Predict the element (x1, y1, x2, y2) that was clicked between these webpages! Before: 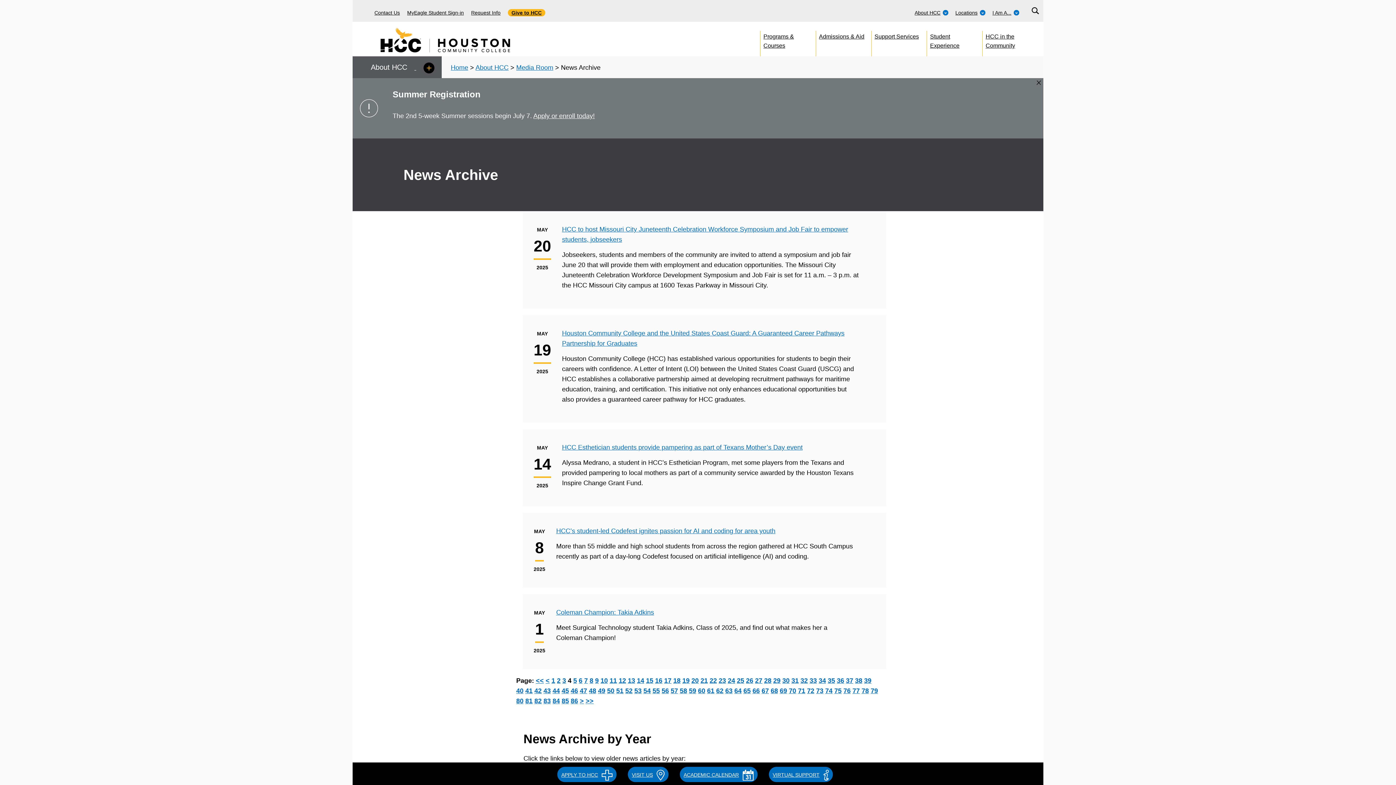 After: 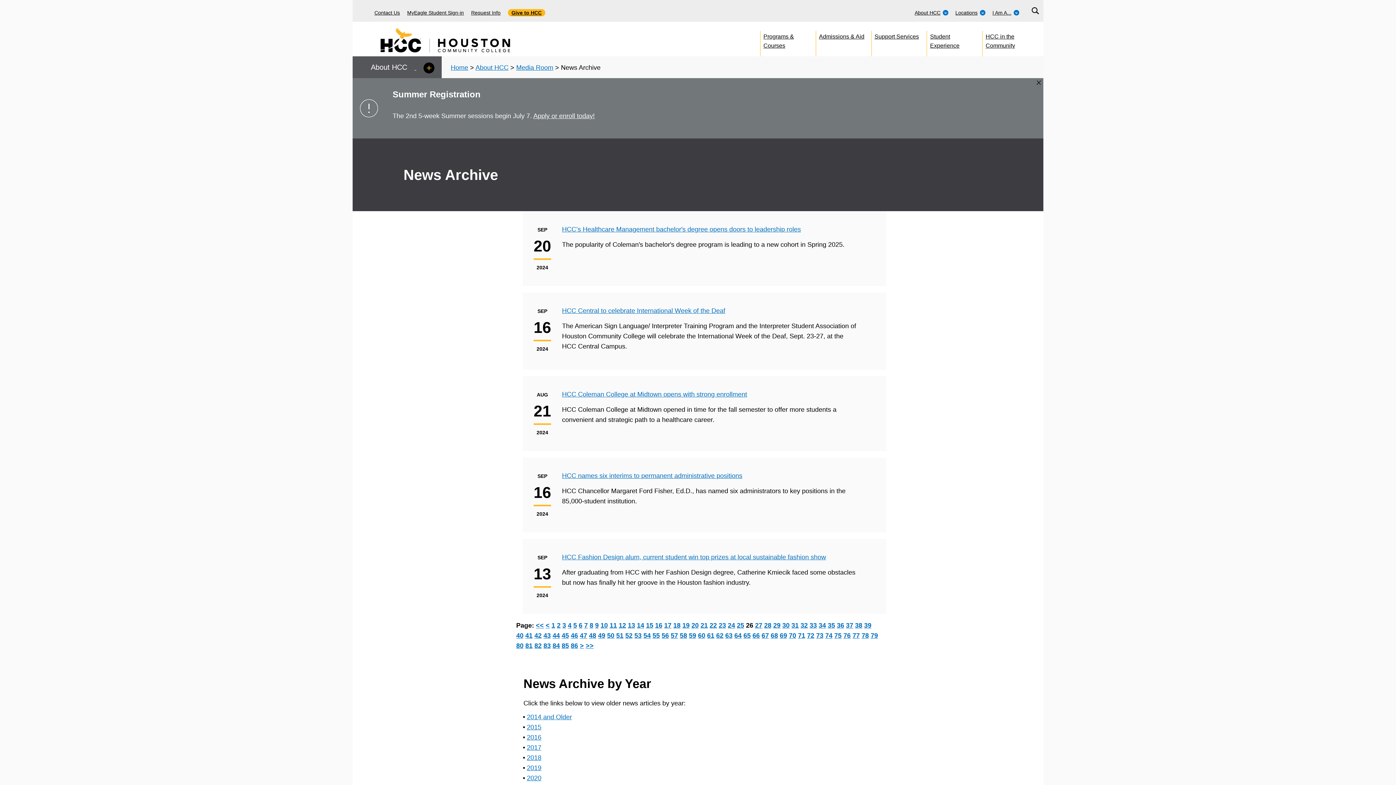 Action: bbox: (746, 677, 753, 684) label: 26